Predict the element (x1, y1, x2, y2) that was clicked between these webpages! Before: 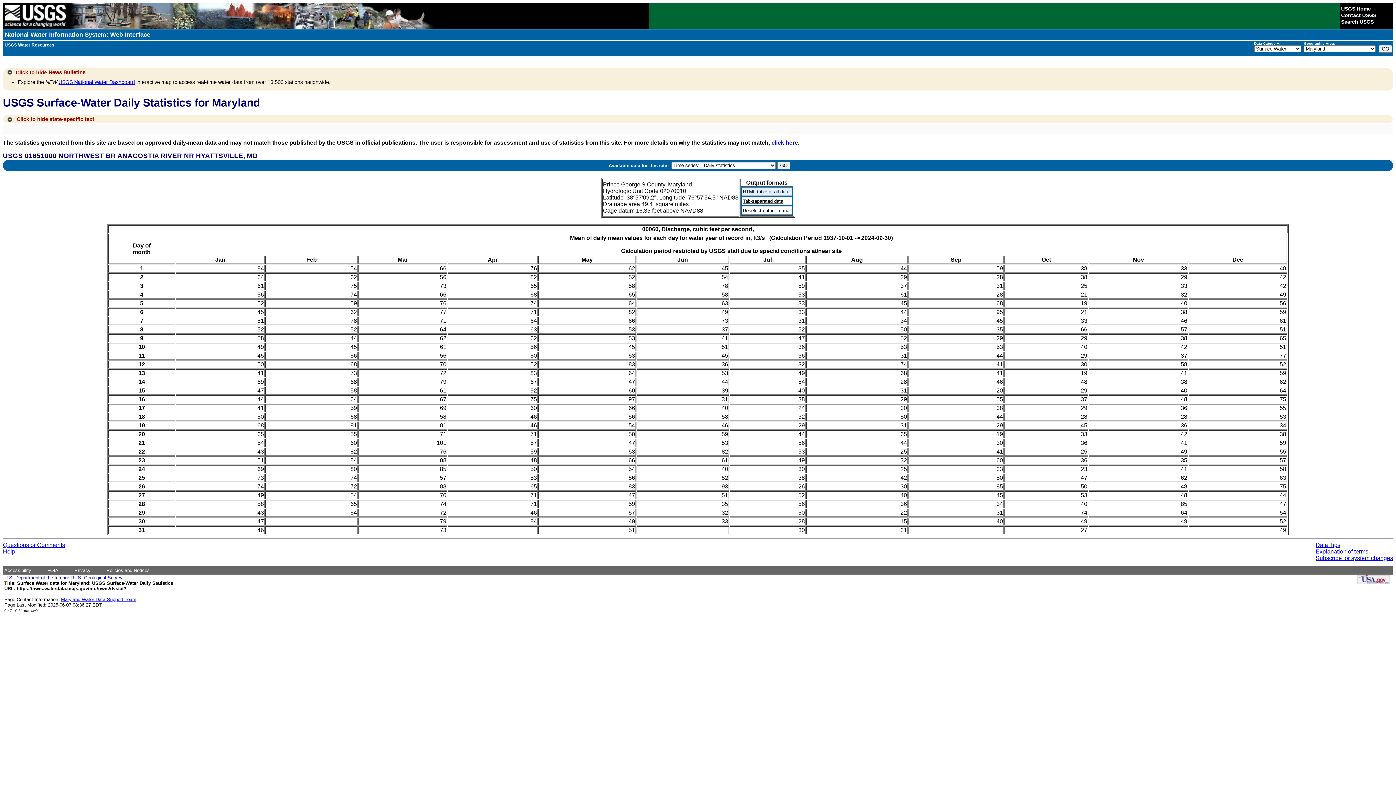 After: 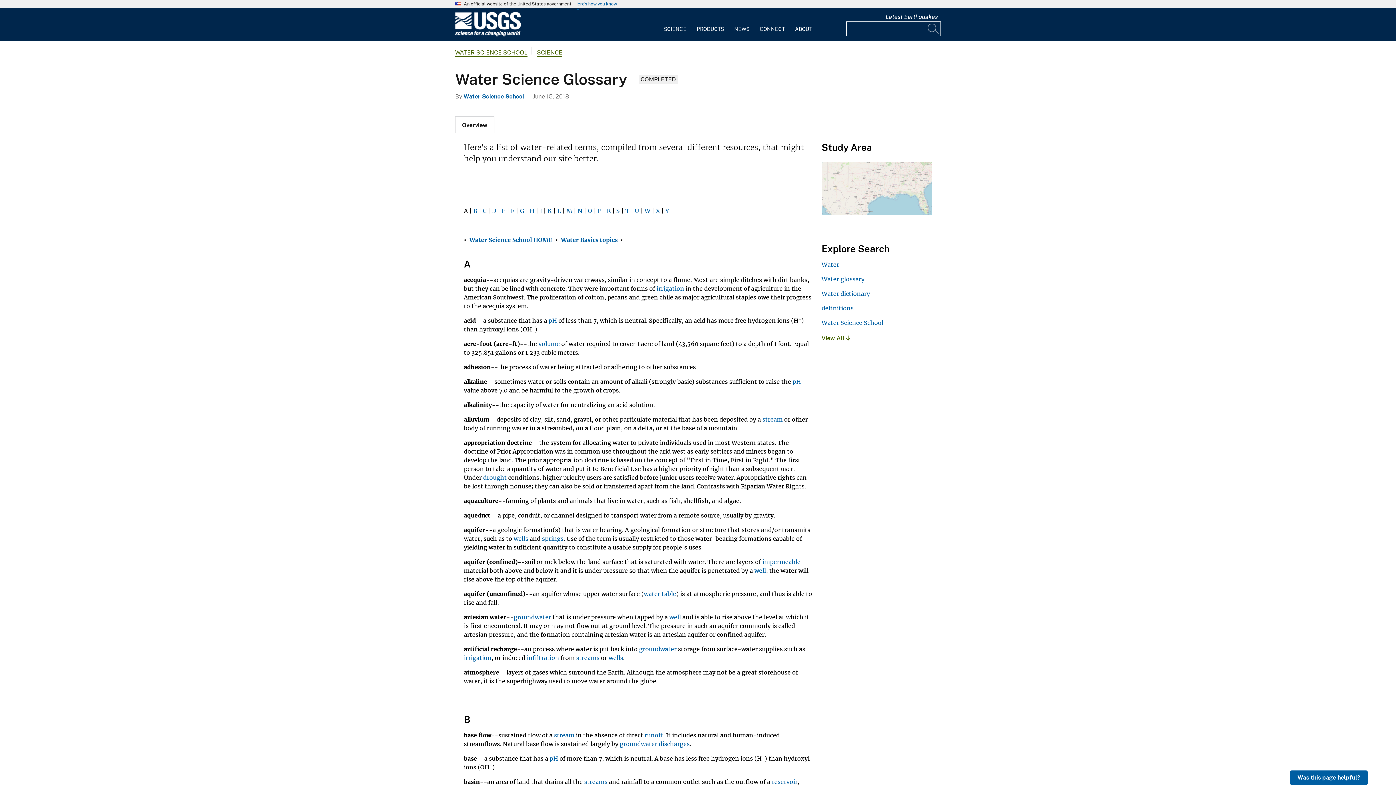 Action: bbox: (1316, 548, 1368, 554) label: Explanation of terms